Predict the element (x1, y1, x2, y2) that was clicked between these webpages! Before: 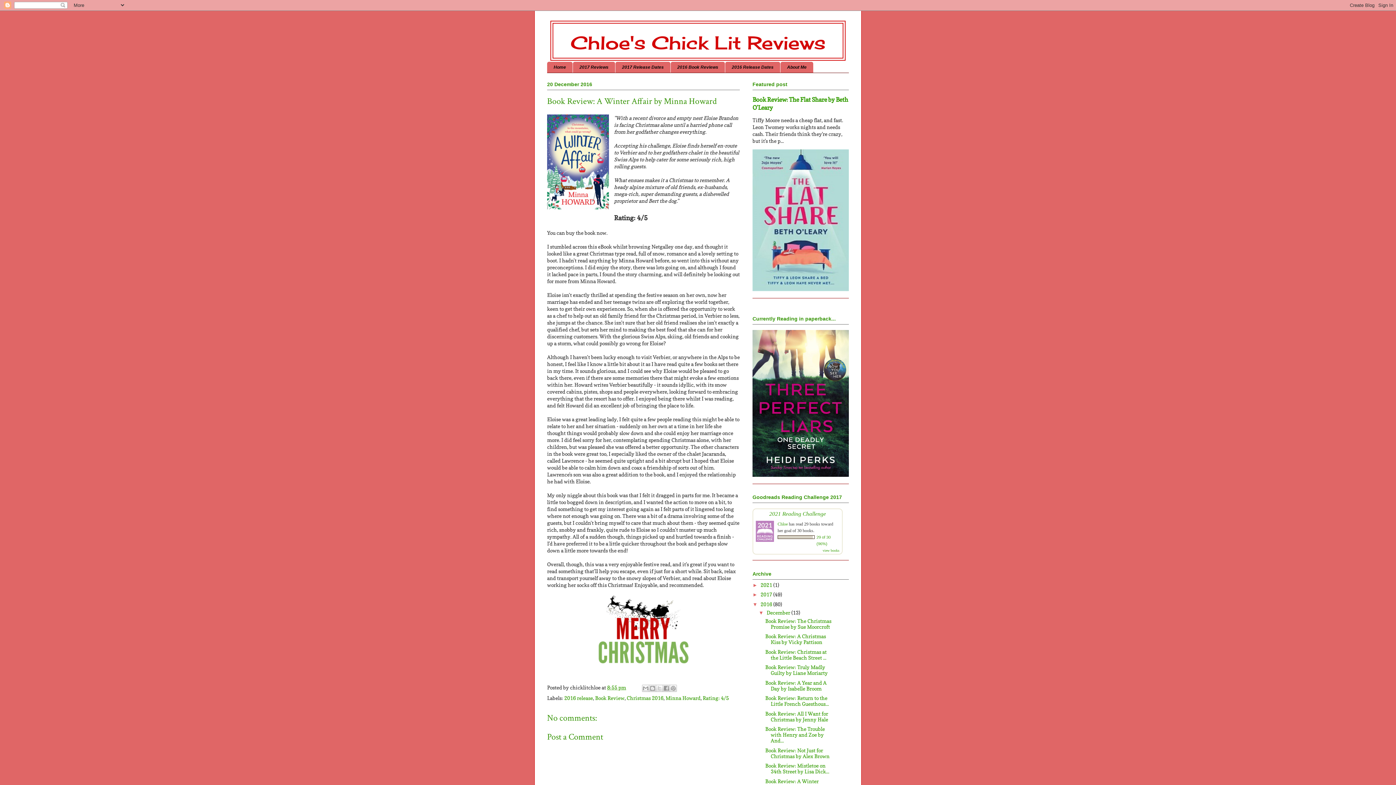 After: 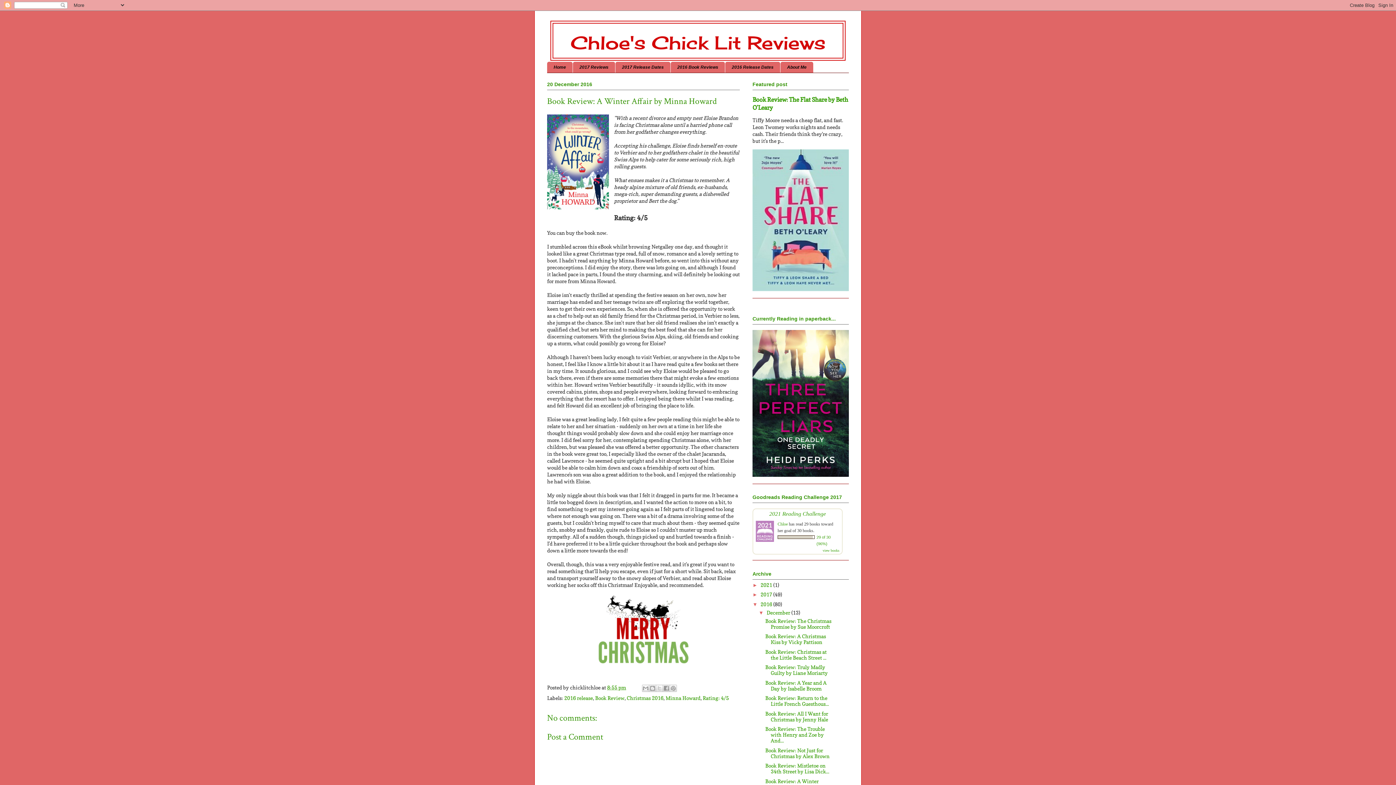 Action: bbox: (607, 684, 626, 690) label: 8:55 pm